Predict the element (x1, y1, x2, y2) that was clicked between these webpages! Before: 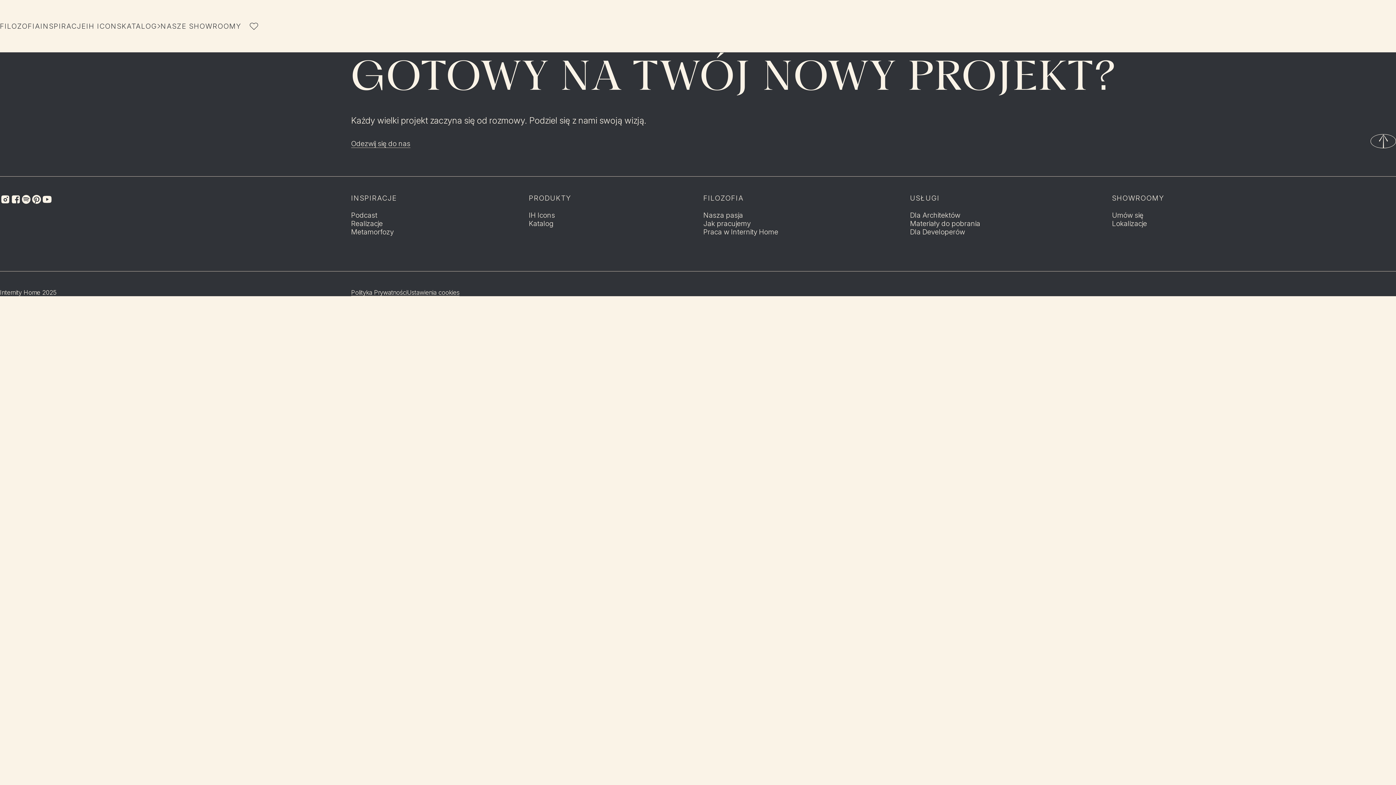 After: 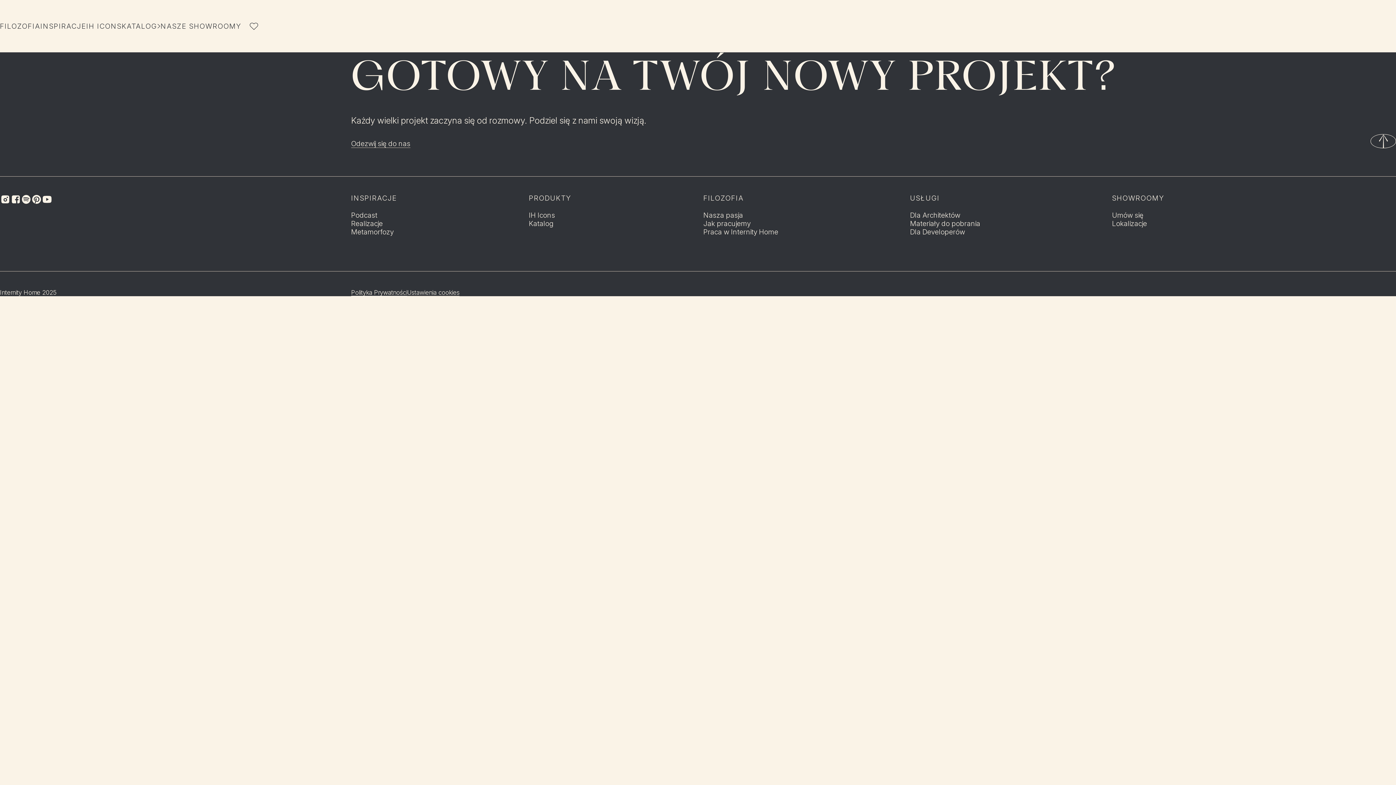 Action: label: Polityka Prywatności bbox: (351, 289, 407, 296)